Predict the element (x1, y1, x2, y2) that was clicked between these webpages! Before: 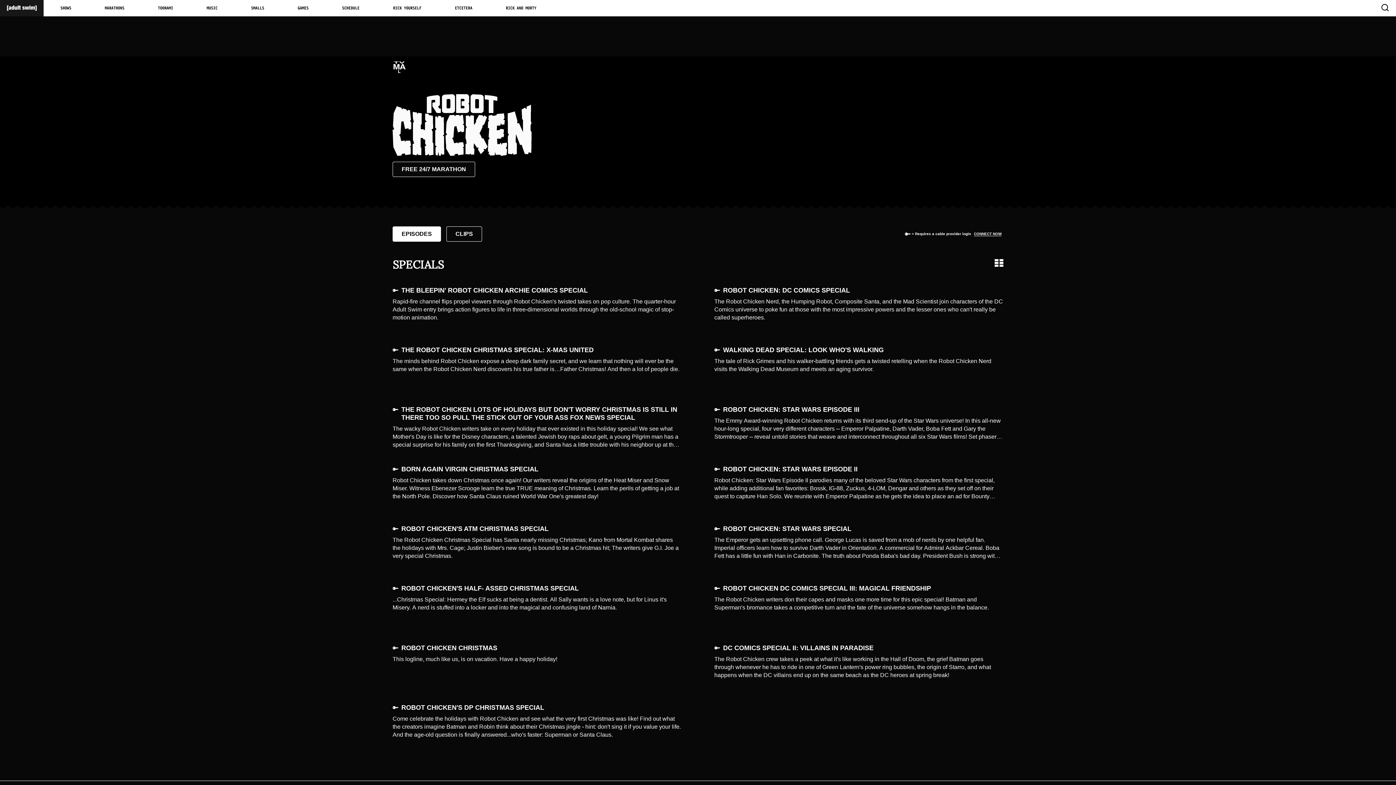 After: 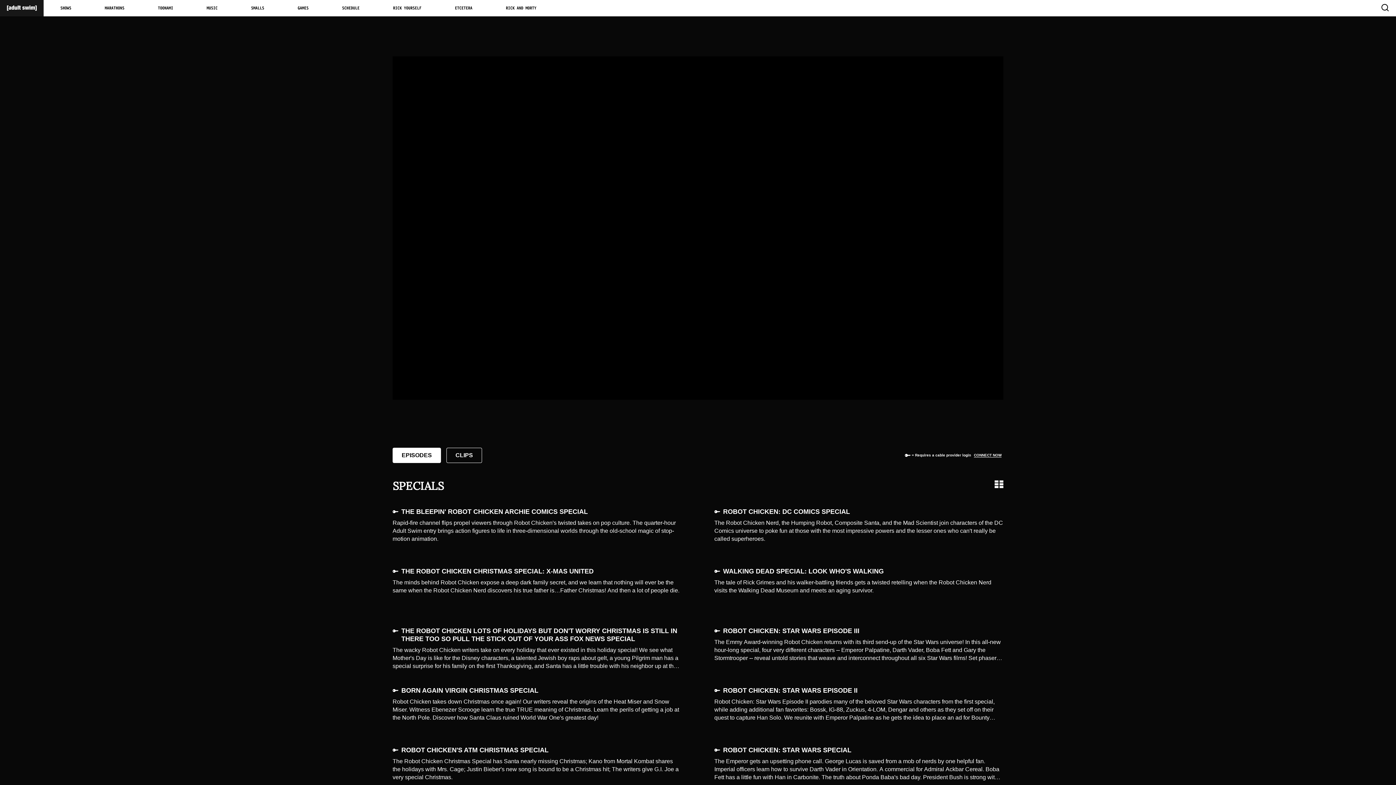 Action: label: BORN AGAIN VIRGIN CHRISTMAS SPECIAL

Robot Chicken takes down Christmas once again! Our writers reveal the origins of the Heat Miser and Snow Miser. Witness Ebenezer Scrooge learn the true TRUE meaning of Christmas. Learn the perils of getting a job at the North Pole. Discover how Santa Claus ruined World War One's greatest day! bbox: (381, 460, 692, 506)